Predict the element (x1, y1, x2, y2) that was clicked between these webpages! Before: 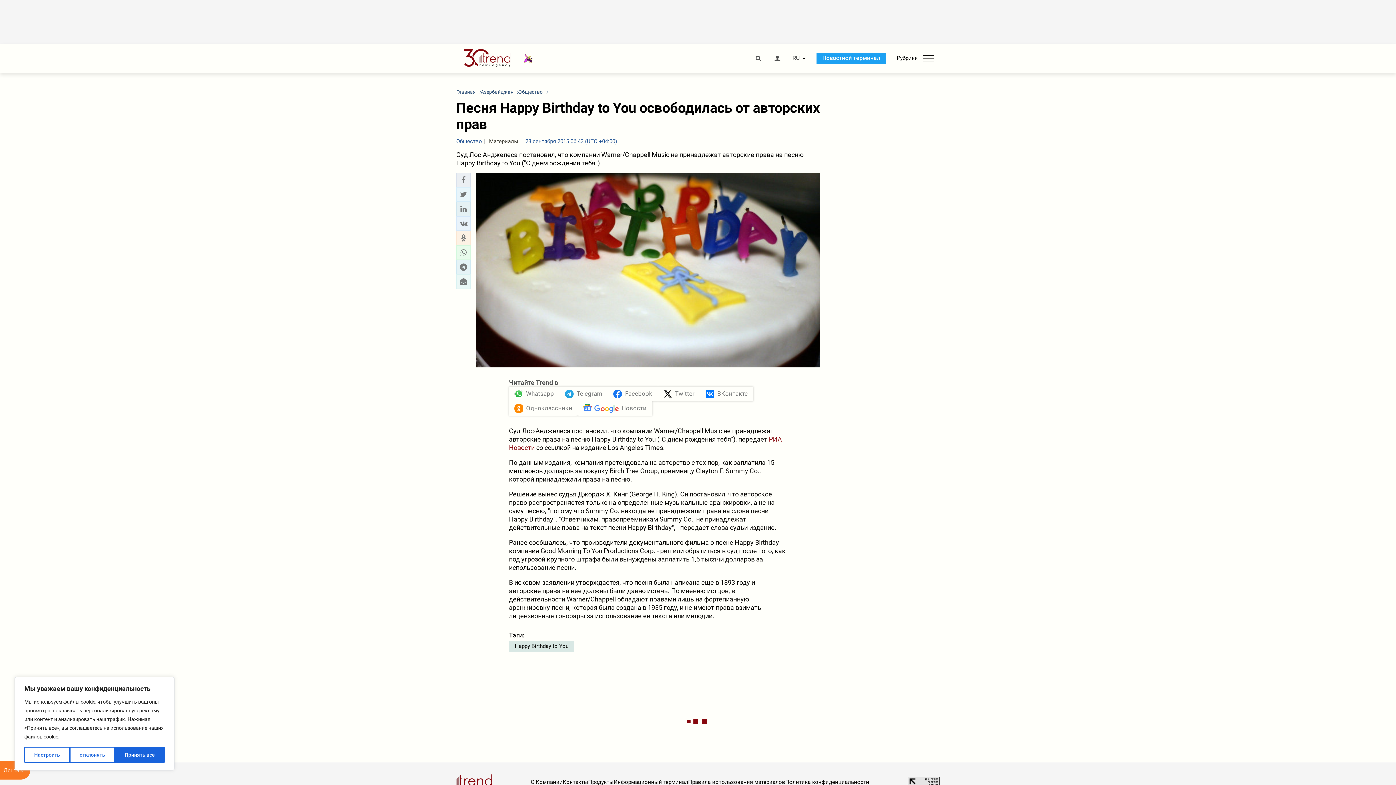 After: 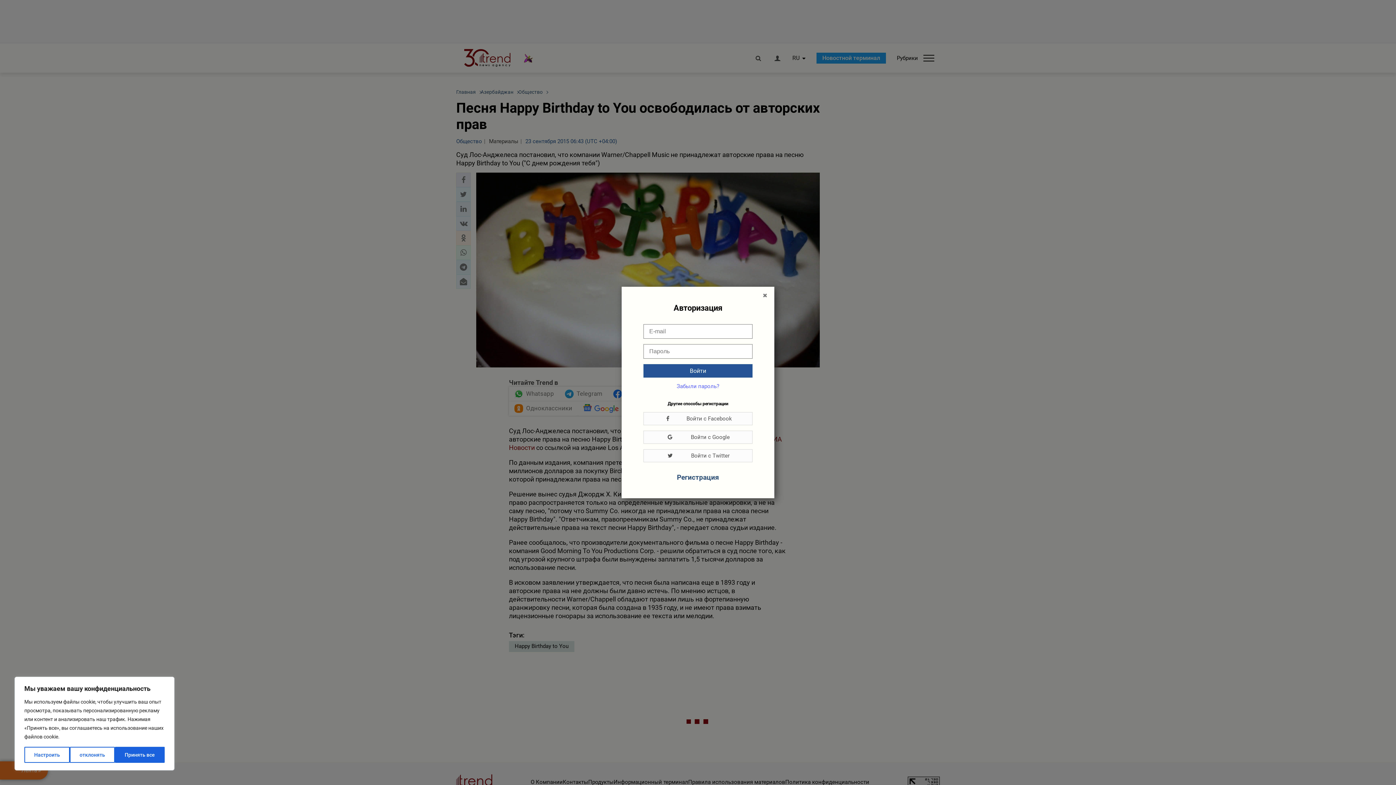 Action: bbox: (773, 55, 781, 61)